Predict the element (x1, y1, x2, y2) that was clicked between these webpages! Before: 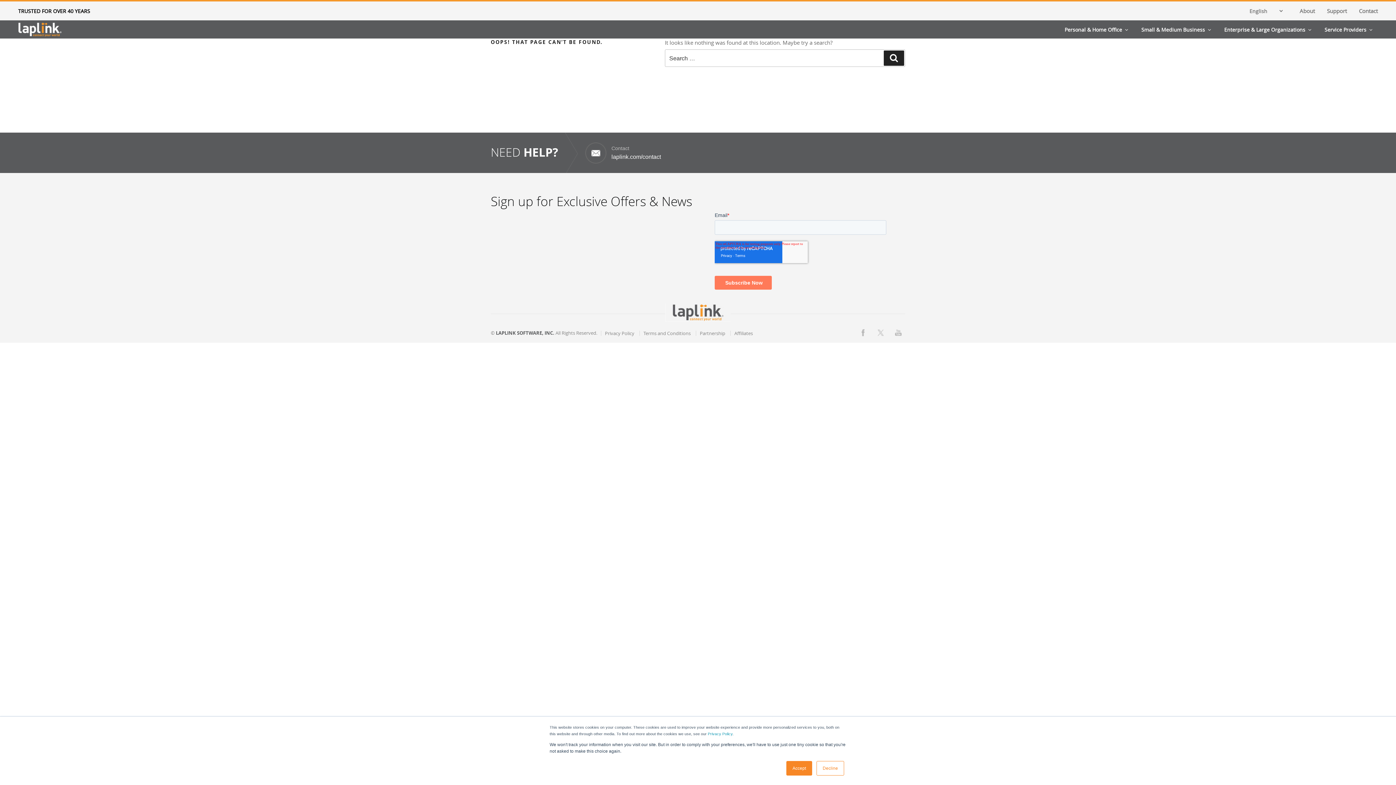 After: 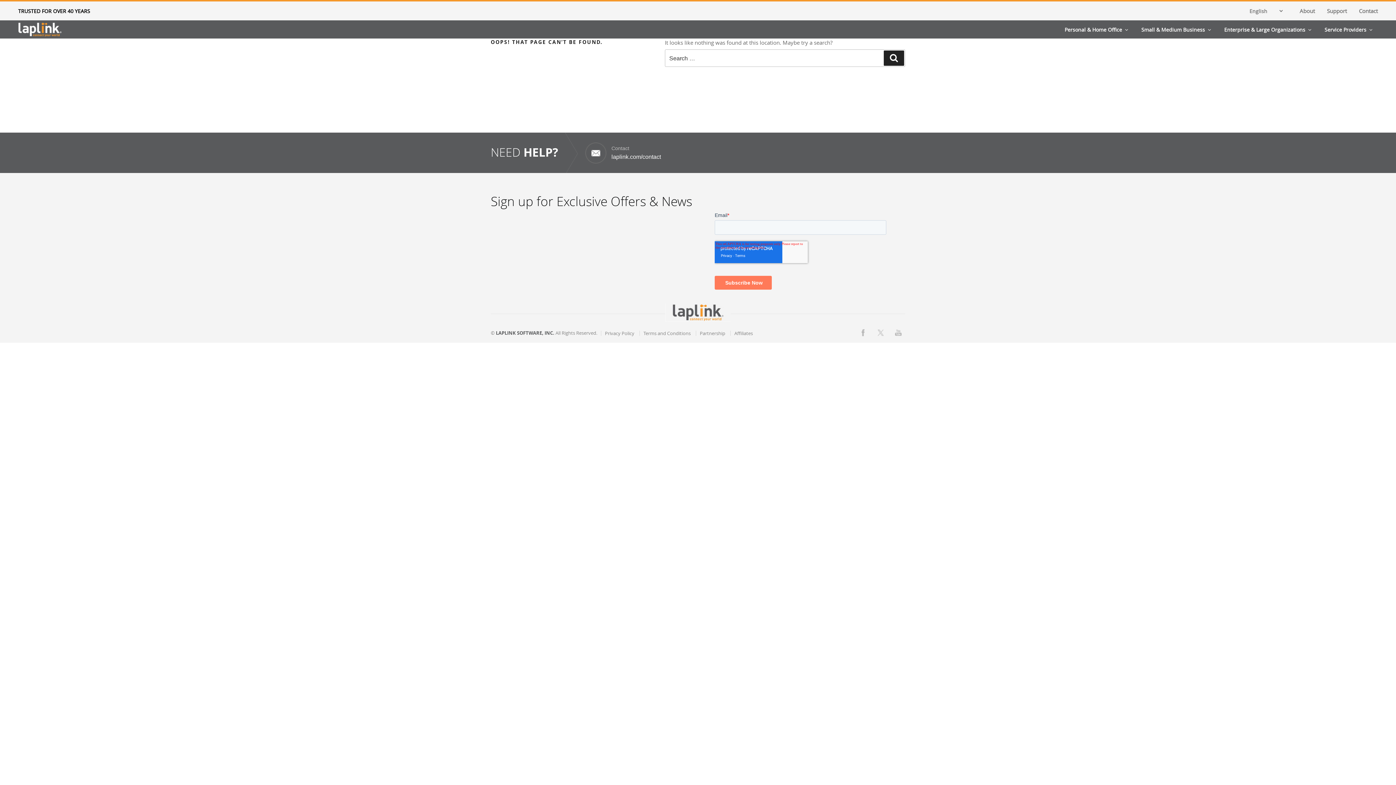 Action: bbox: (816, 761, 844, 776) label: Decline